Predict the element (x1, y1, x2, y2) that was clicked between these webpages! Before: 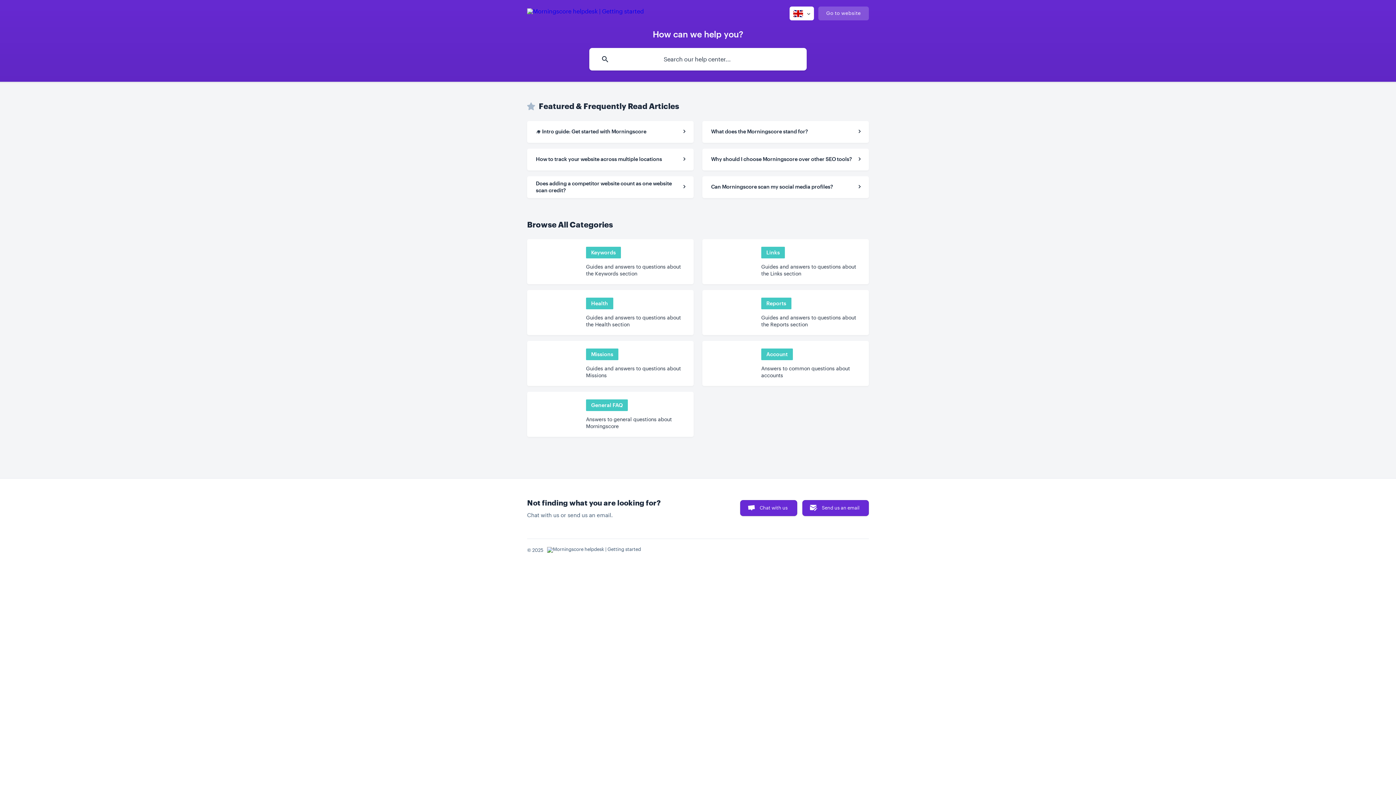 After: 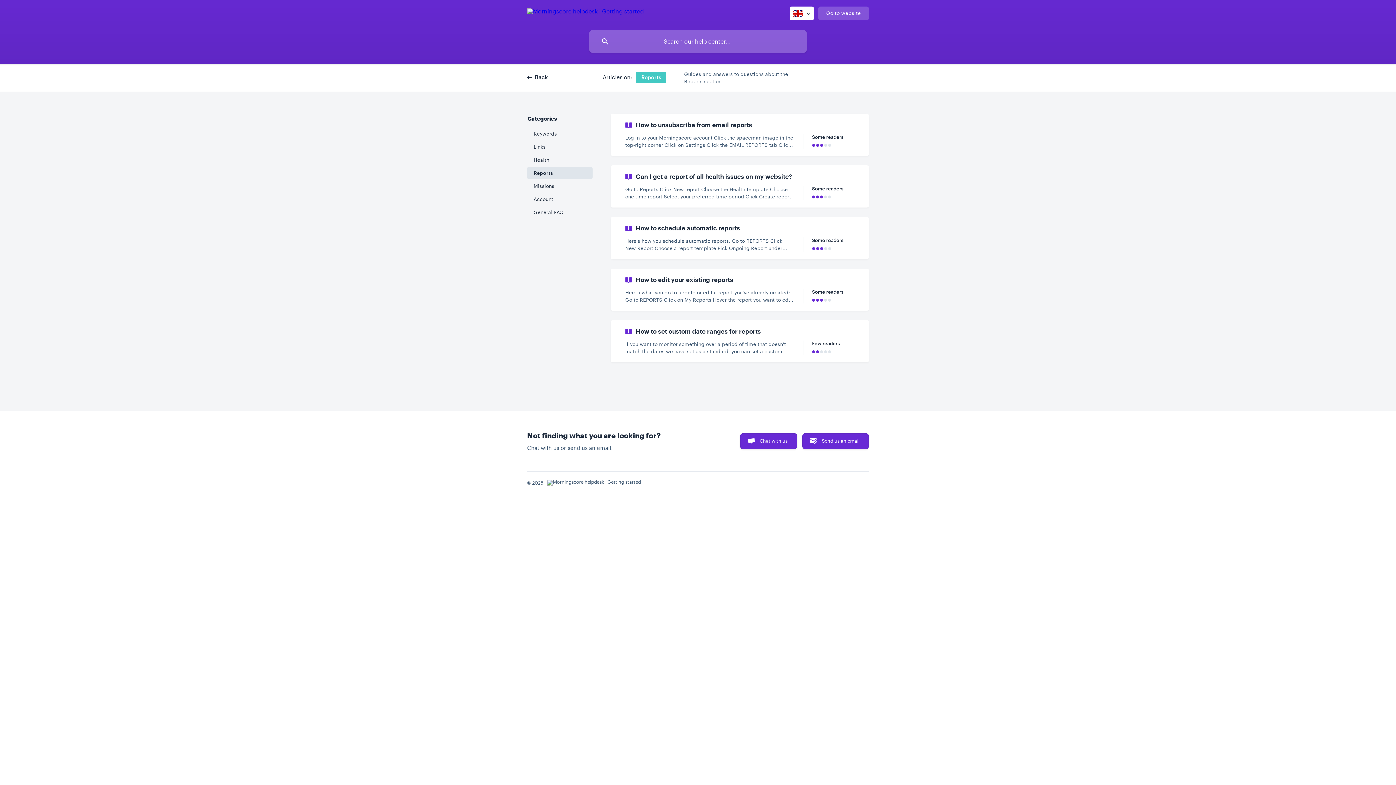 Action: label: Reports
Guides and answers to questions about the Reports section bbox: (702, 290, 869, 335)